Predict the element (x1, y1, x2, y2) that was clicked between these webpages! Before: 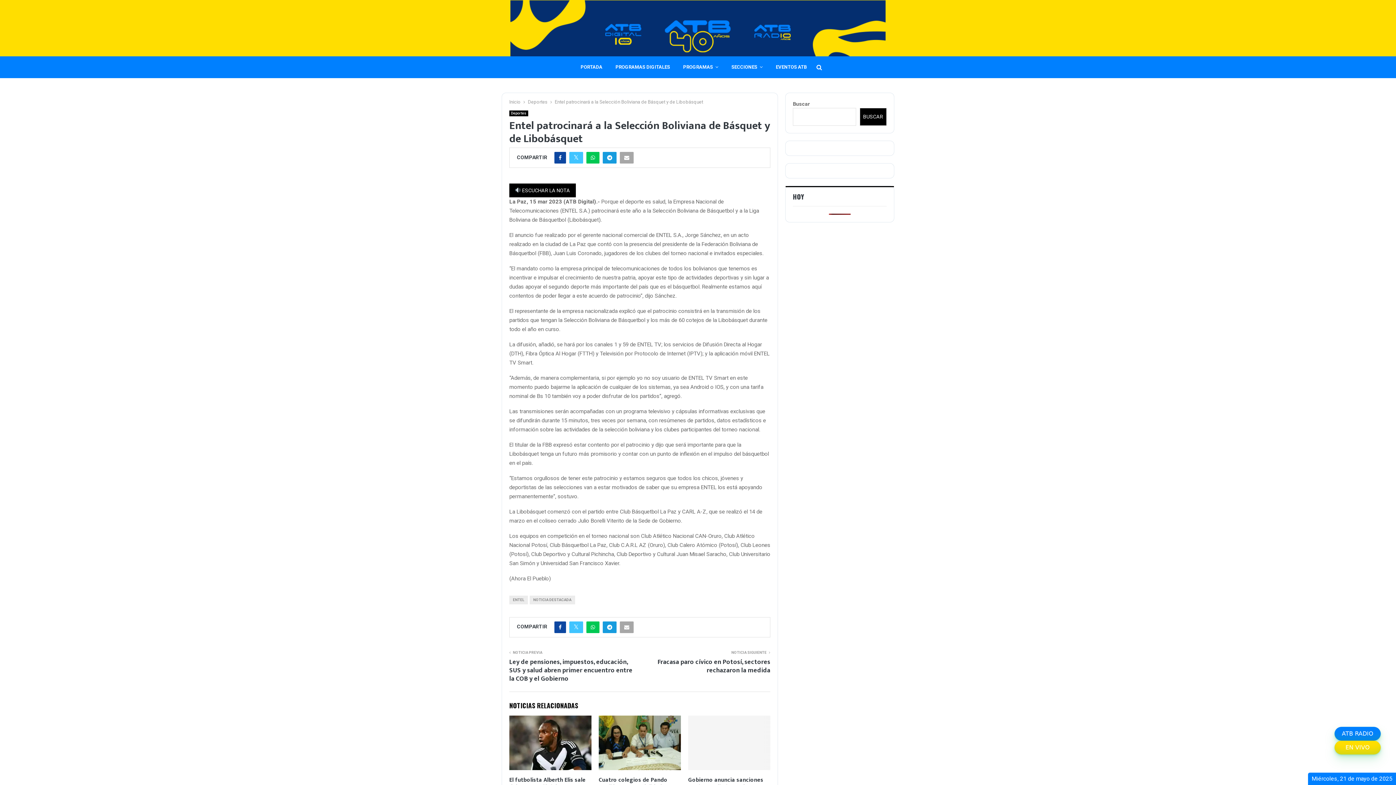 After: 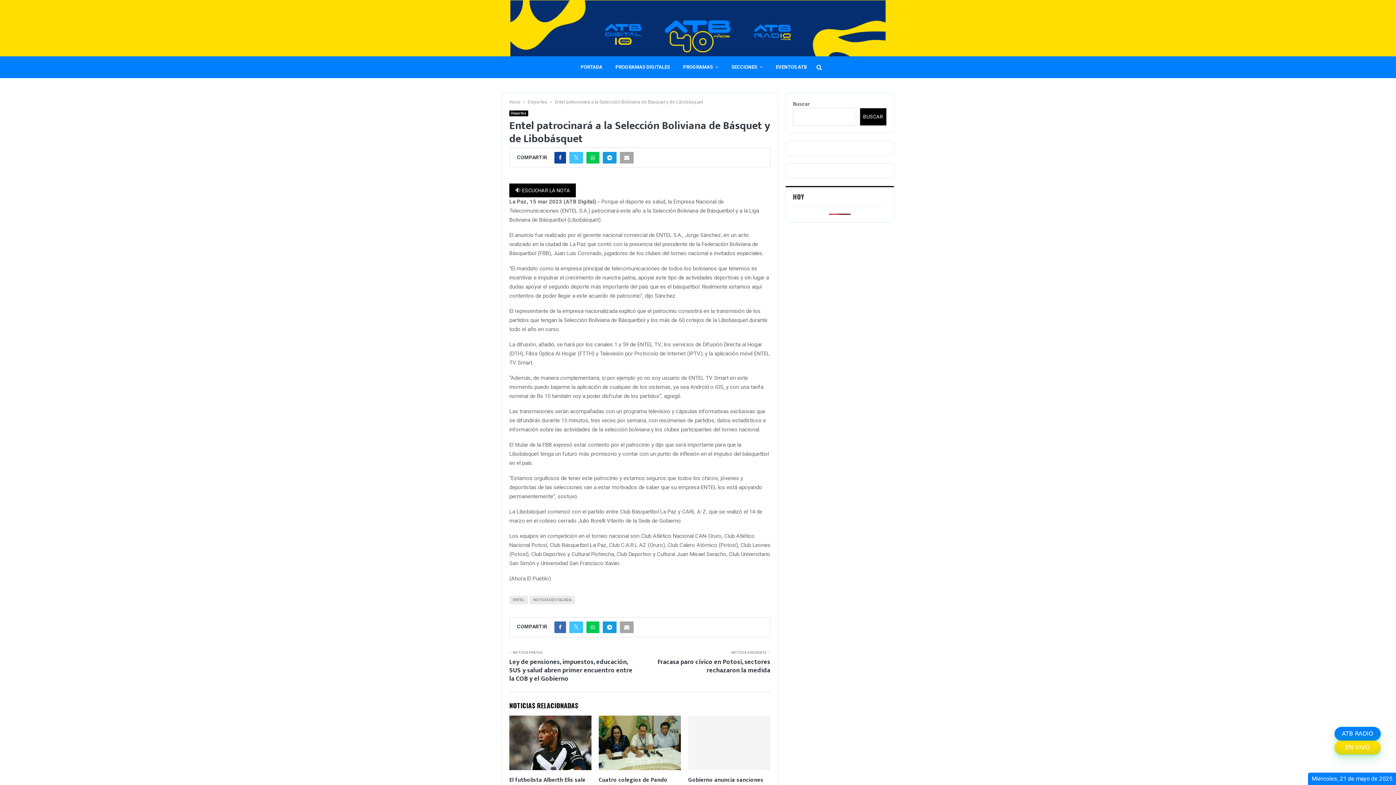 Action: bbox: (554, 621, 566, 633)